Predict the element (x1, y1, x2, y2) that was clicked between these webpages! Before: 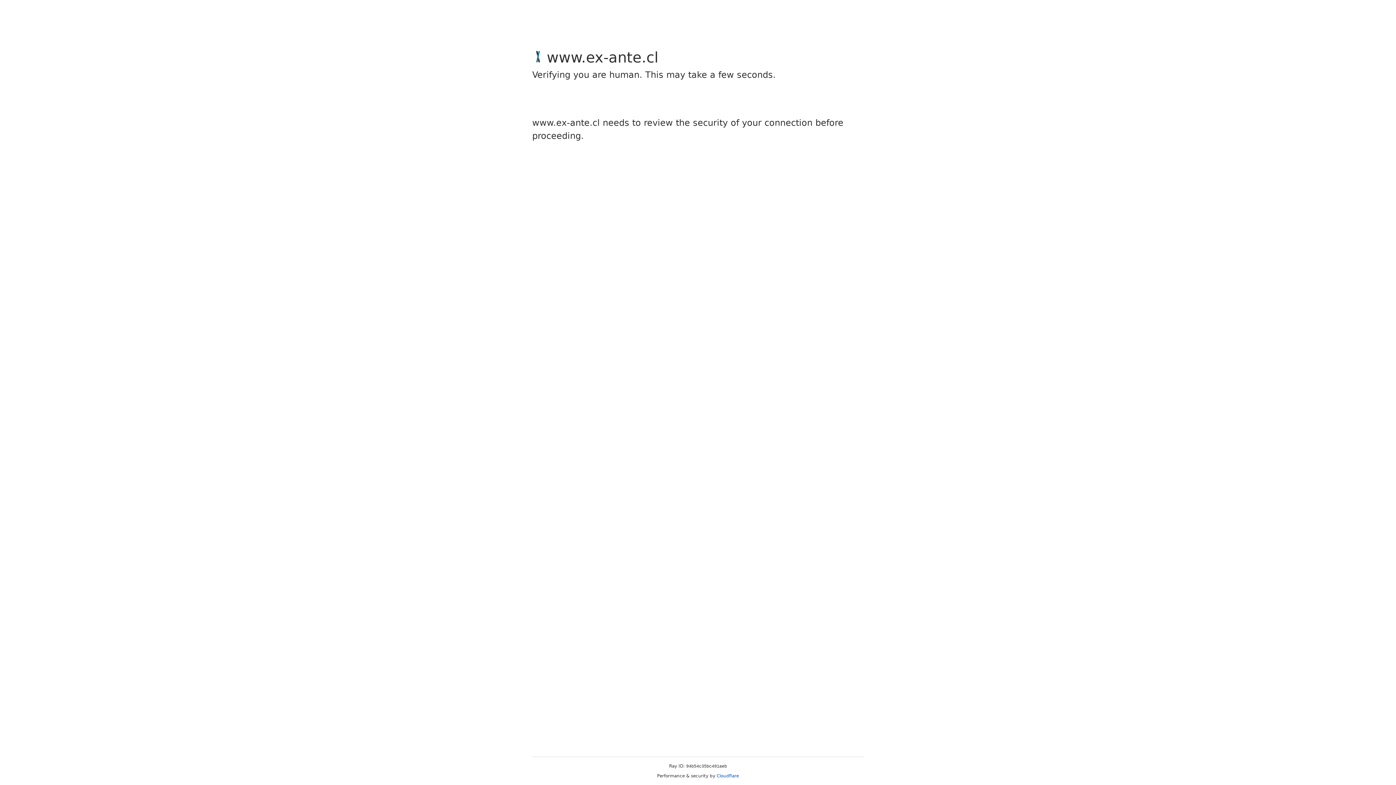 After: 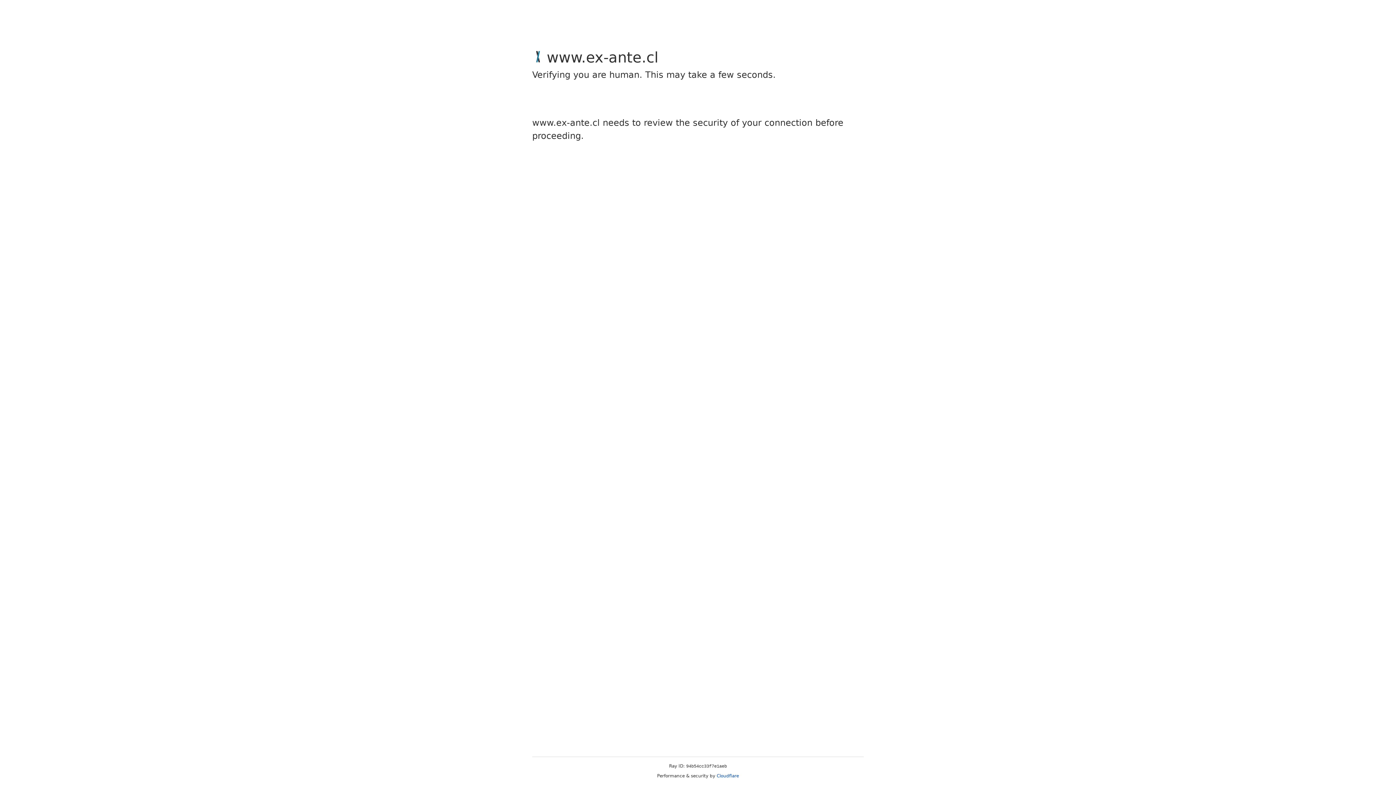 Action: label: Cloudflare bbox: (716, 773, 739, 778)